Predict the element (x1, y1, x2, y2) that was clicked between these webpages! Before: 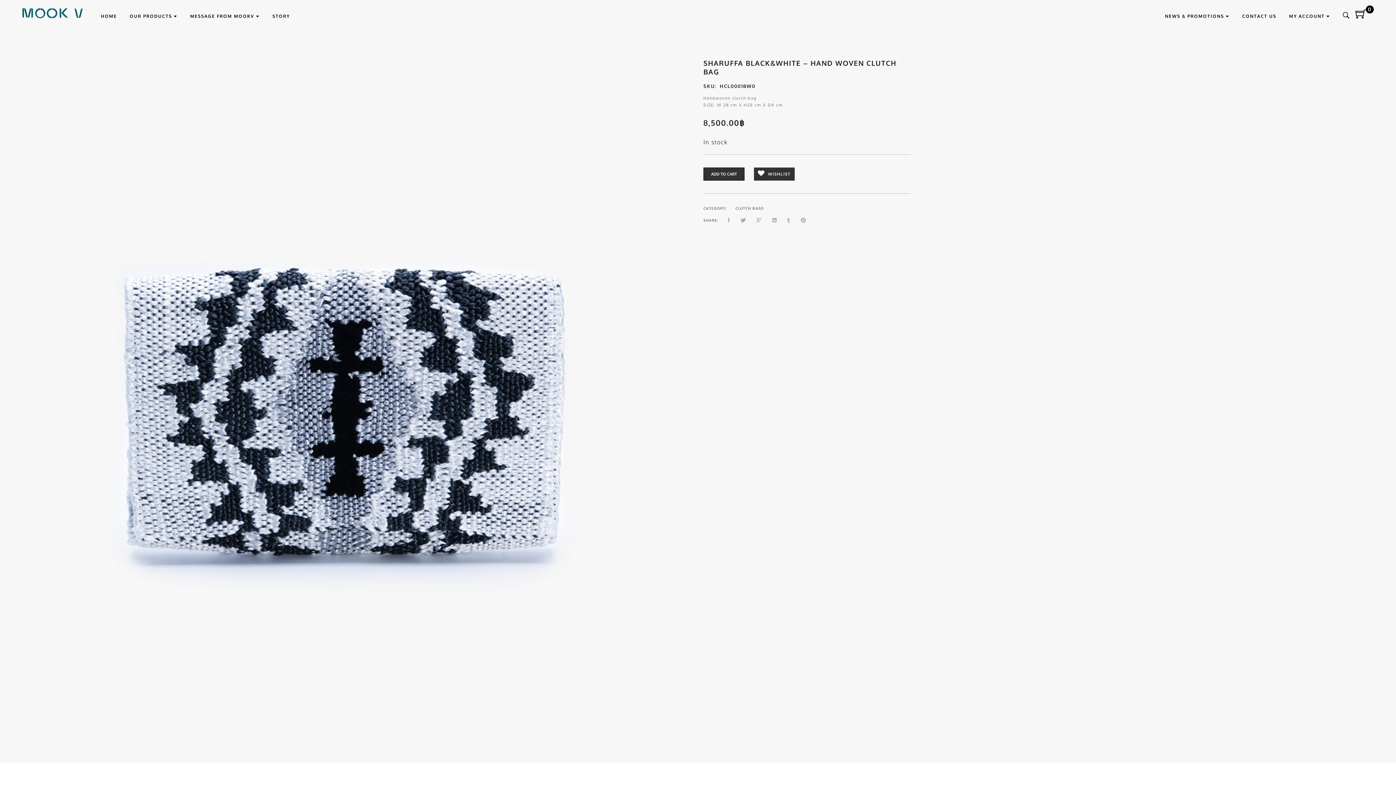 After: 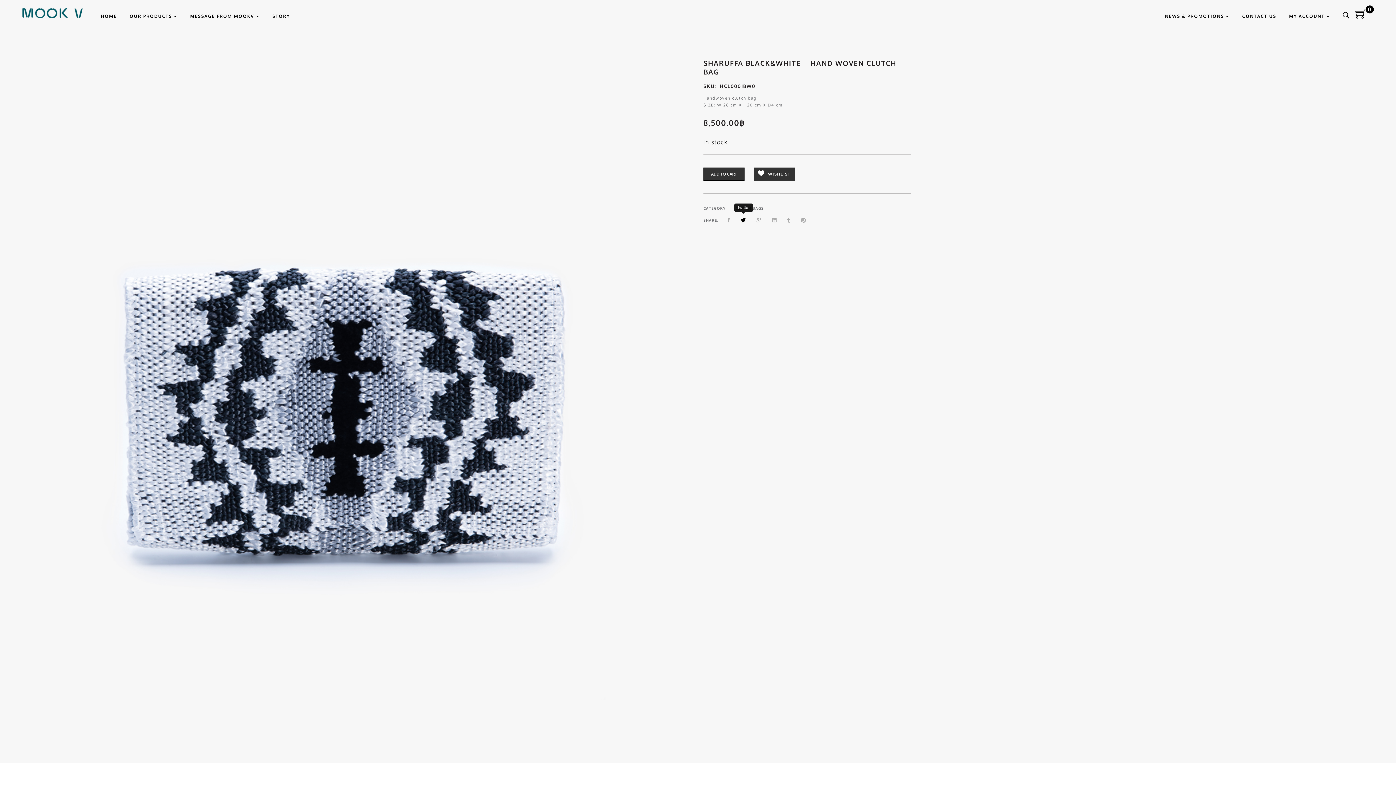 Action: bbox: (740, 216, 746, 223)